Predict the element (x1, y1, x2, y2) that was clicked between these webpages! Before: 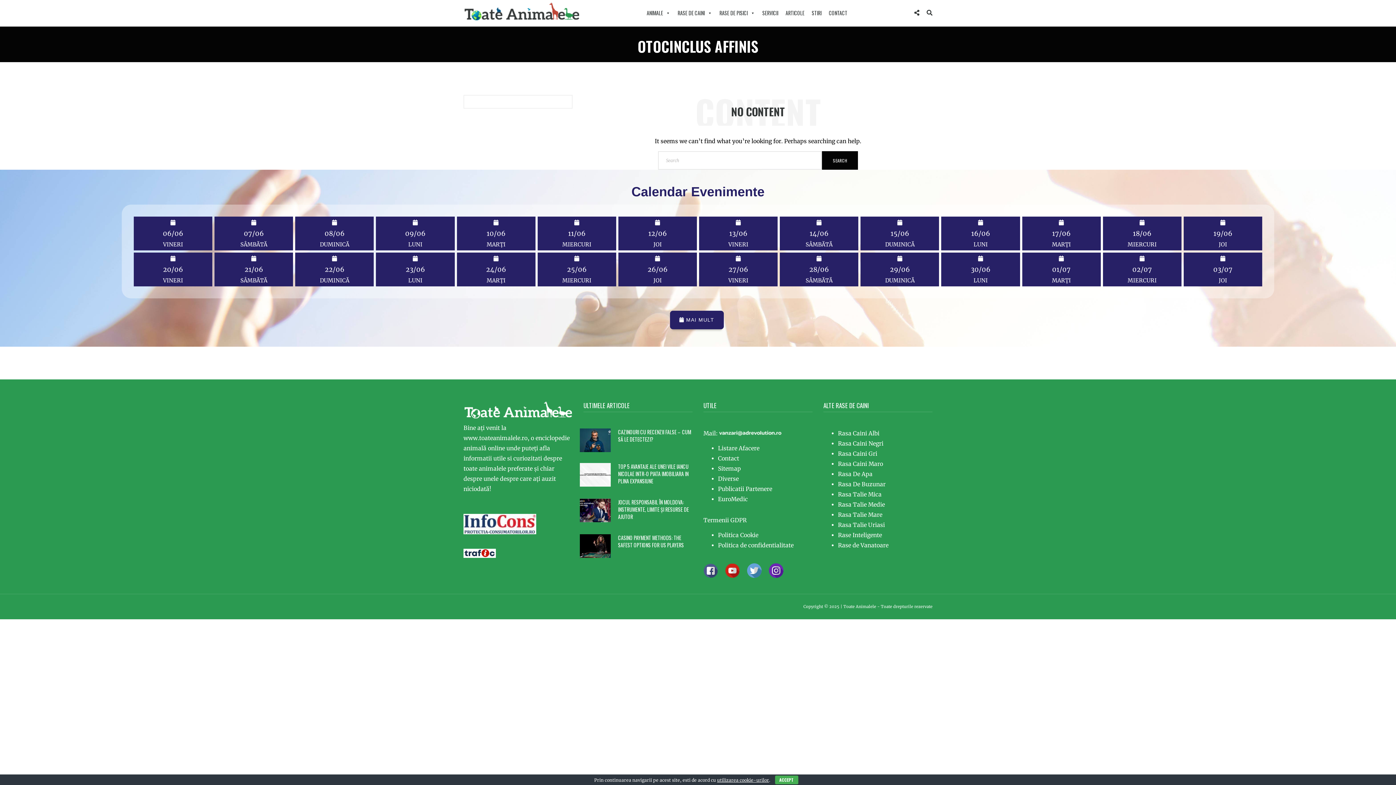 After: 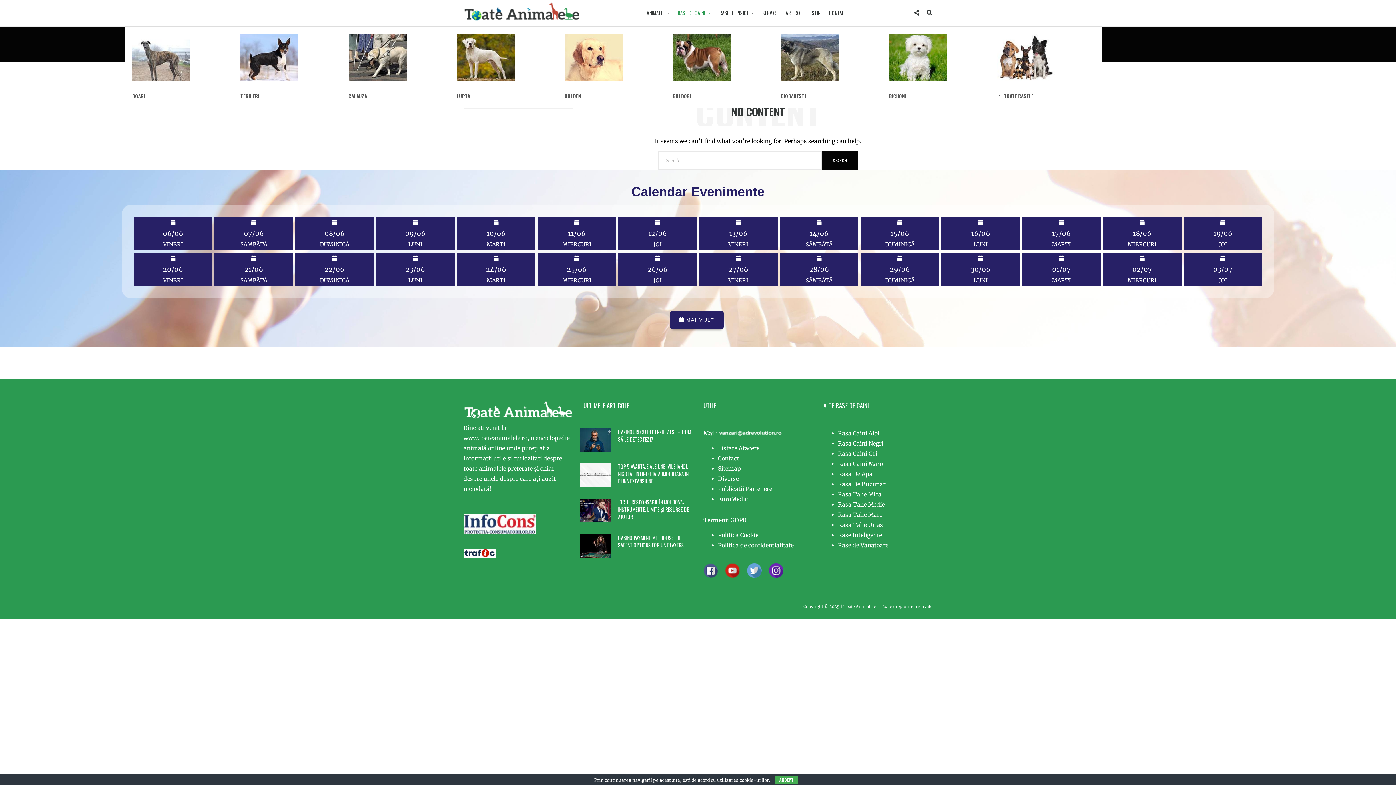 Action: bbox: (674, 5, 716, 20) label: RASE DE CAINI